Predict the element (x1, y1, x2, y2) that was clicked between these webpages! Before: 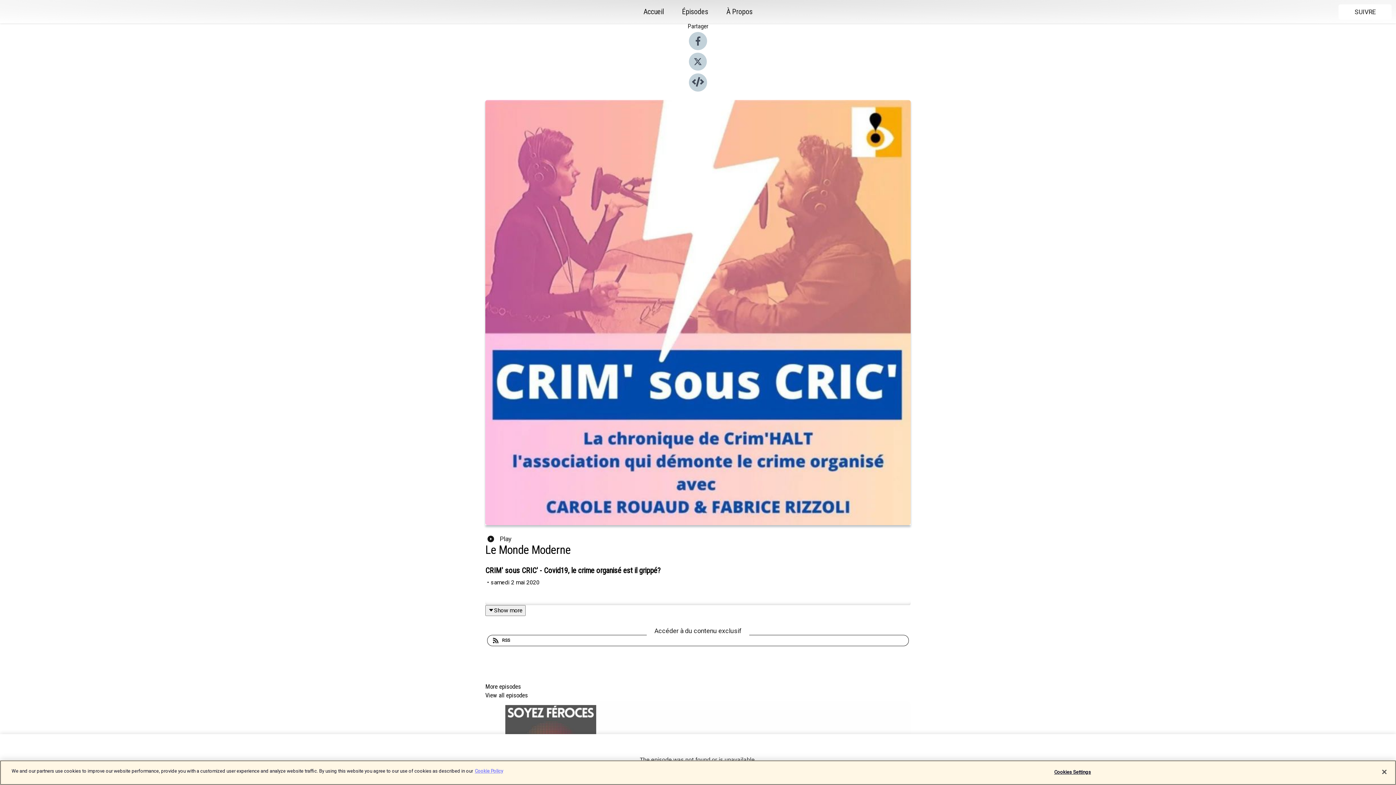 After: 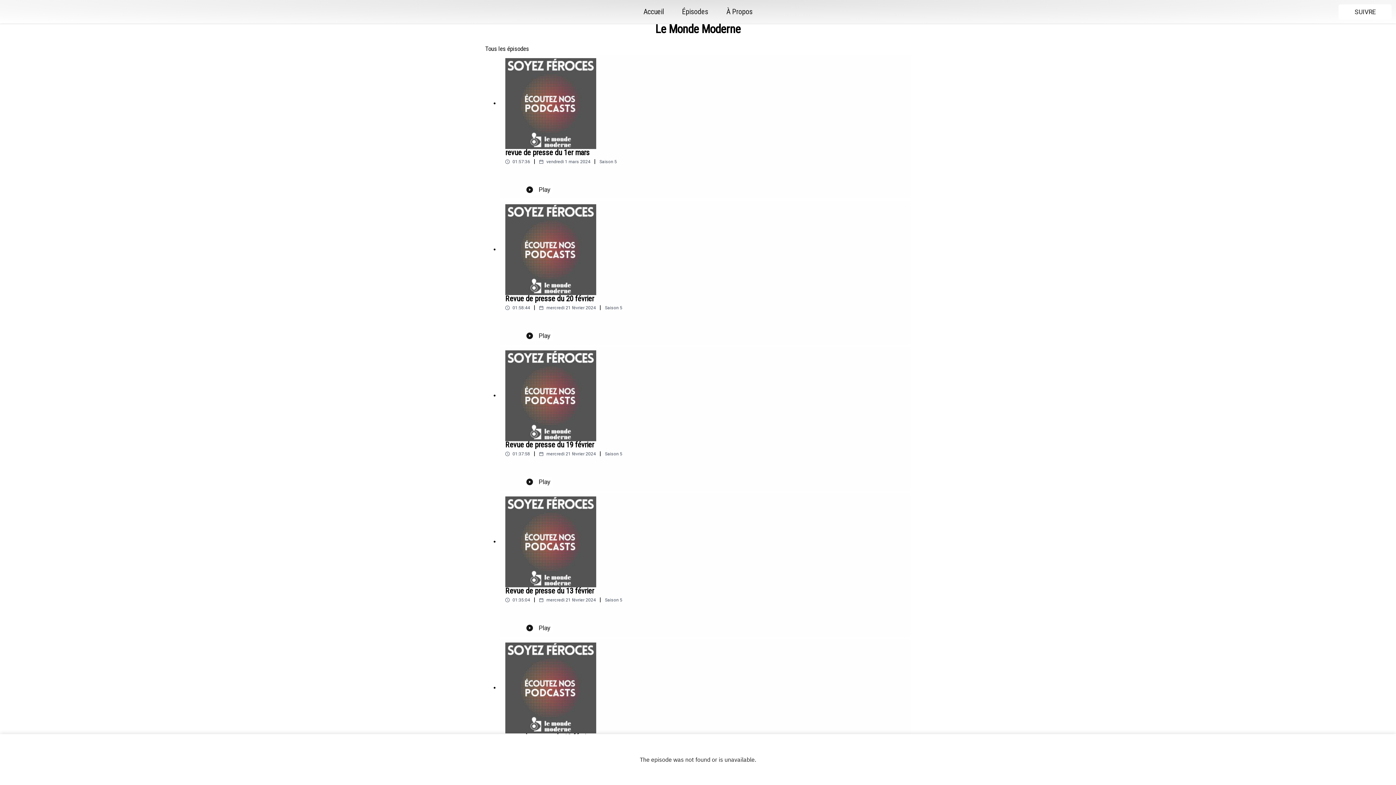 Action: bbox: (485, 692, 910, 698) label: View all episodes